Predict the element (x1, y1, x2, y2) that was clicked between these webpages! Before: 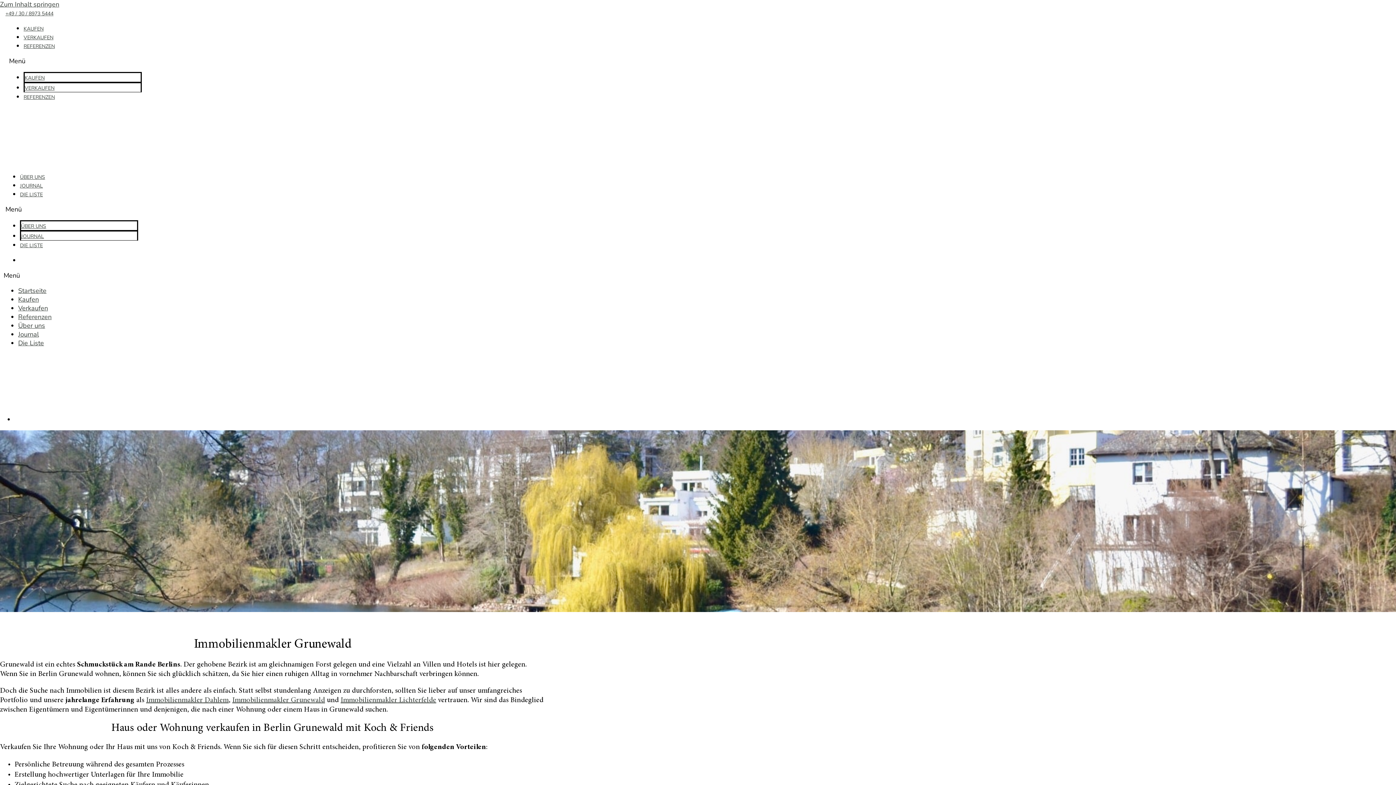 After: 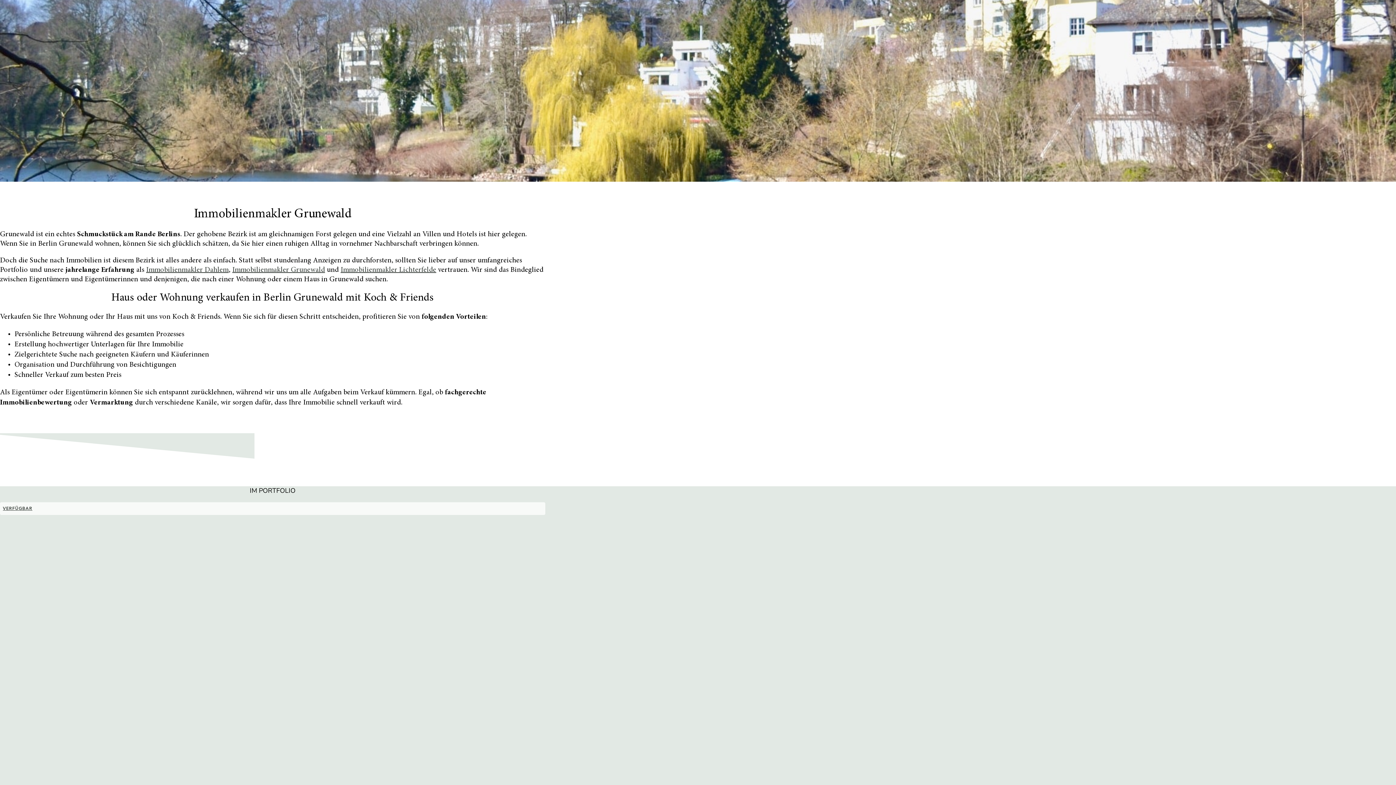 Action: bbox: (0, 0, 59, 8) label: Zum Inhalt springen